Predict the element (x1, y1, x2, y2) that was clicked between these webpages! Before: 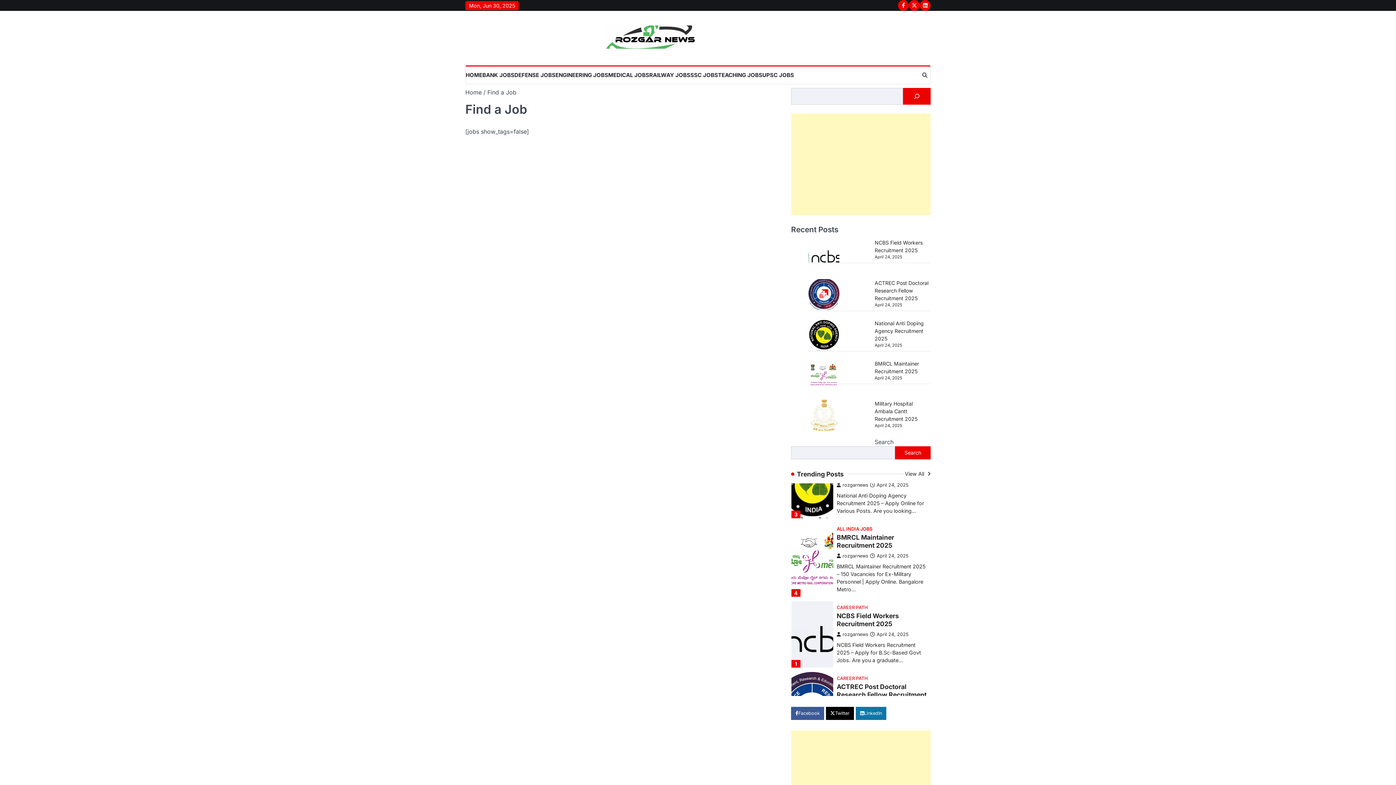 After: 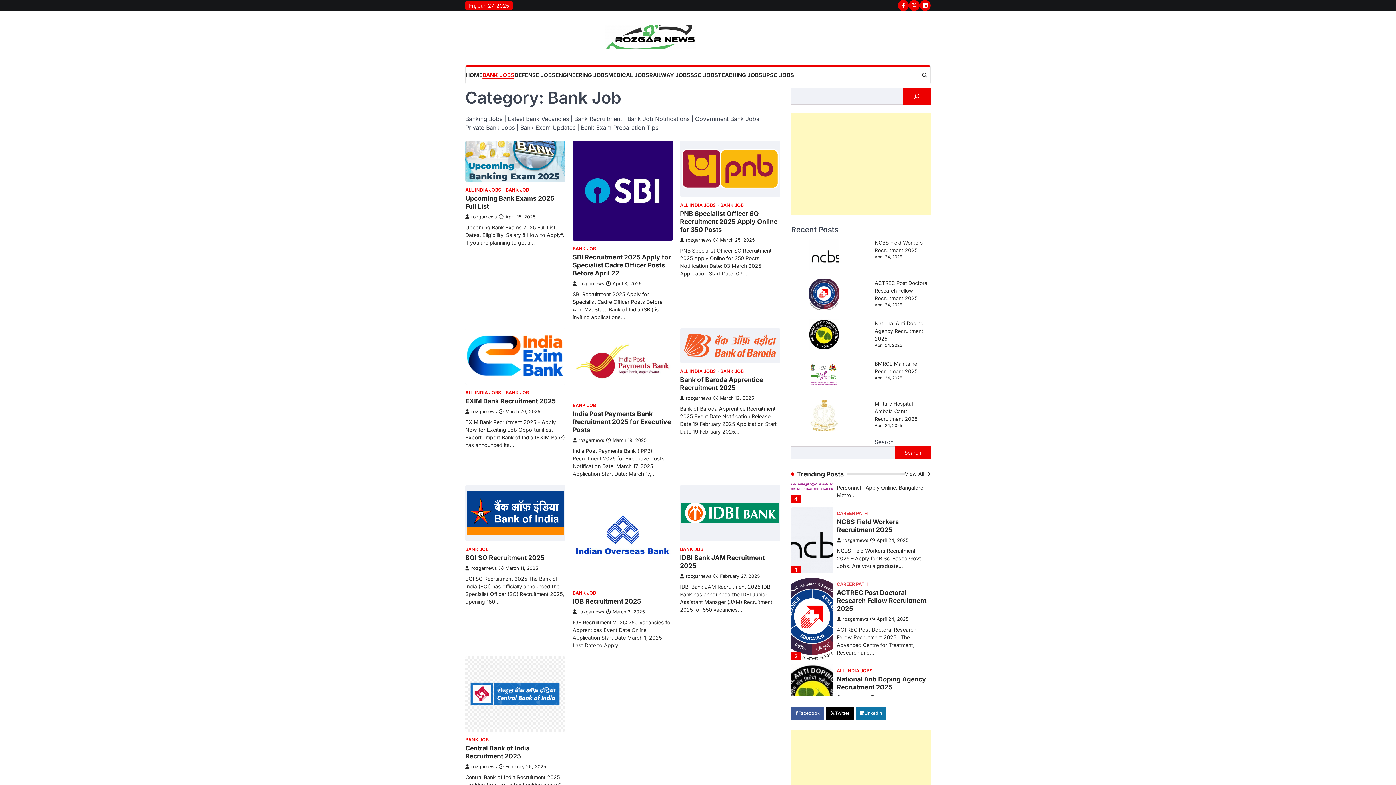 Action: label: BANK JOBS bbox: (482, 71, 514, 79)